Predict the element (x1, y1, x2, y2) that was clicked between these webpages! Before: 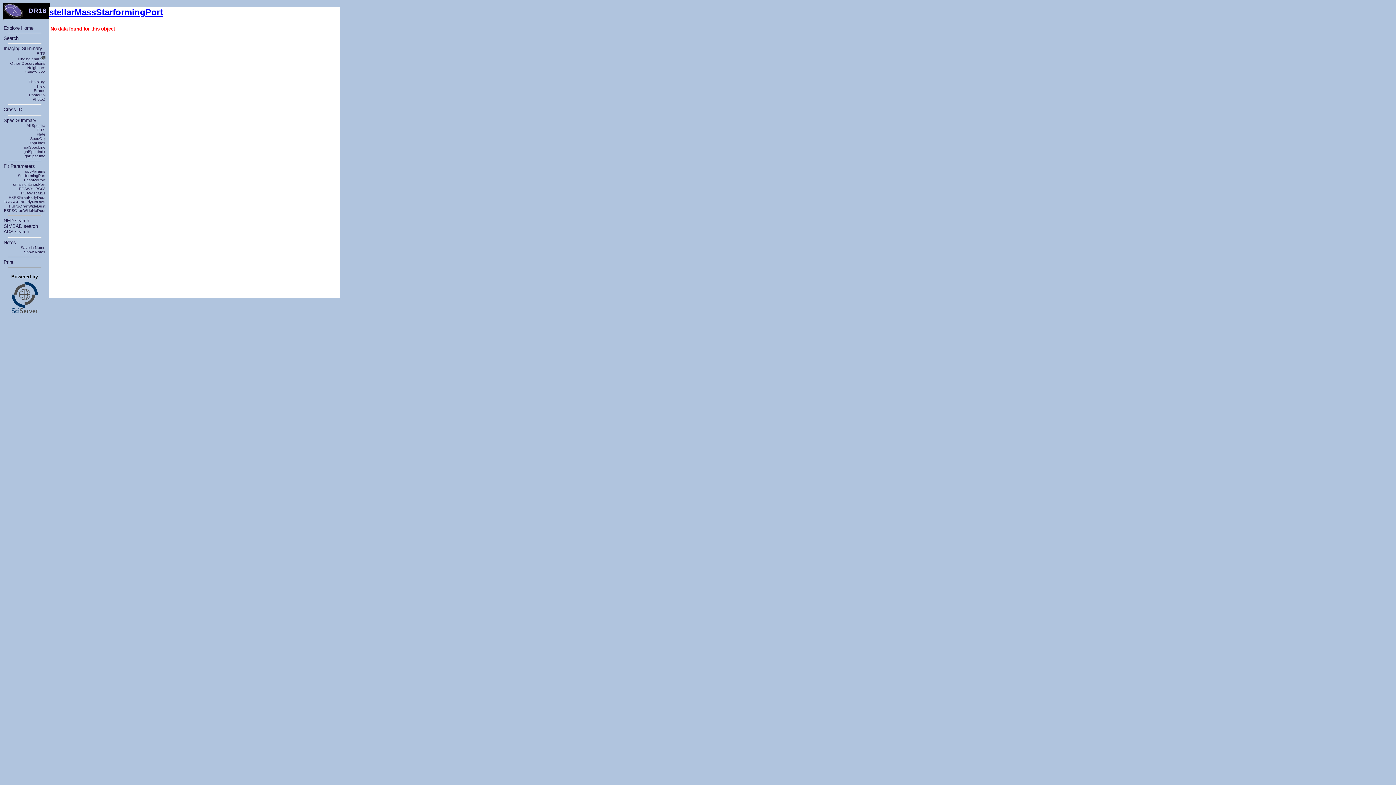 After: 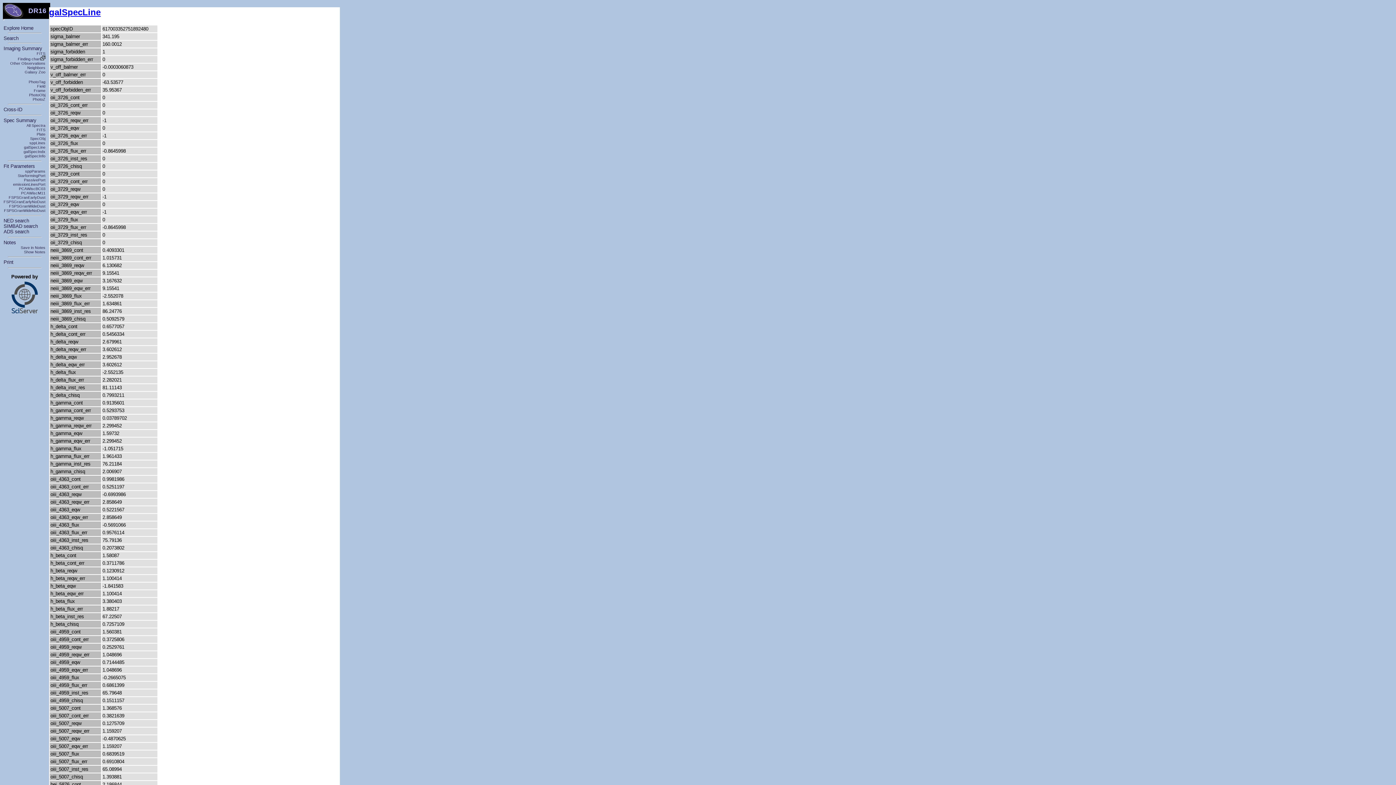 Action: bbox: (24, 145, 45, 149) label: galSpecLine